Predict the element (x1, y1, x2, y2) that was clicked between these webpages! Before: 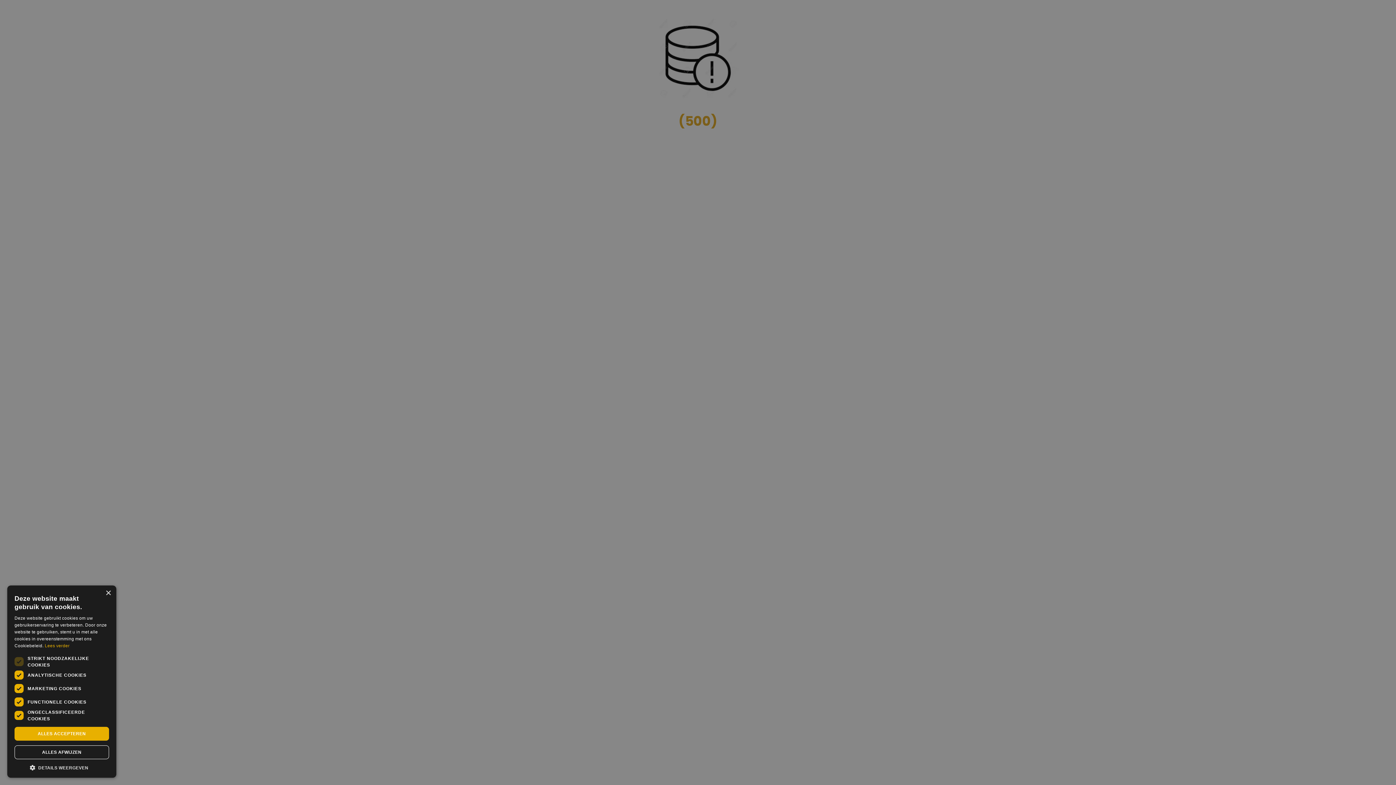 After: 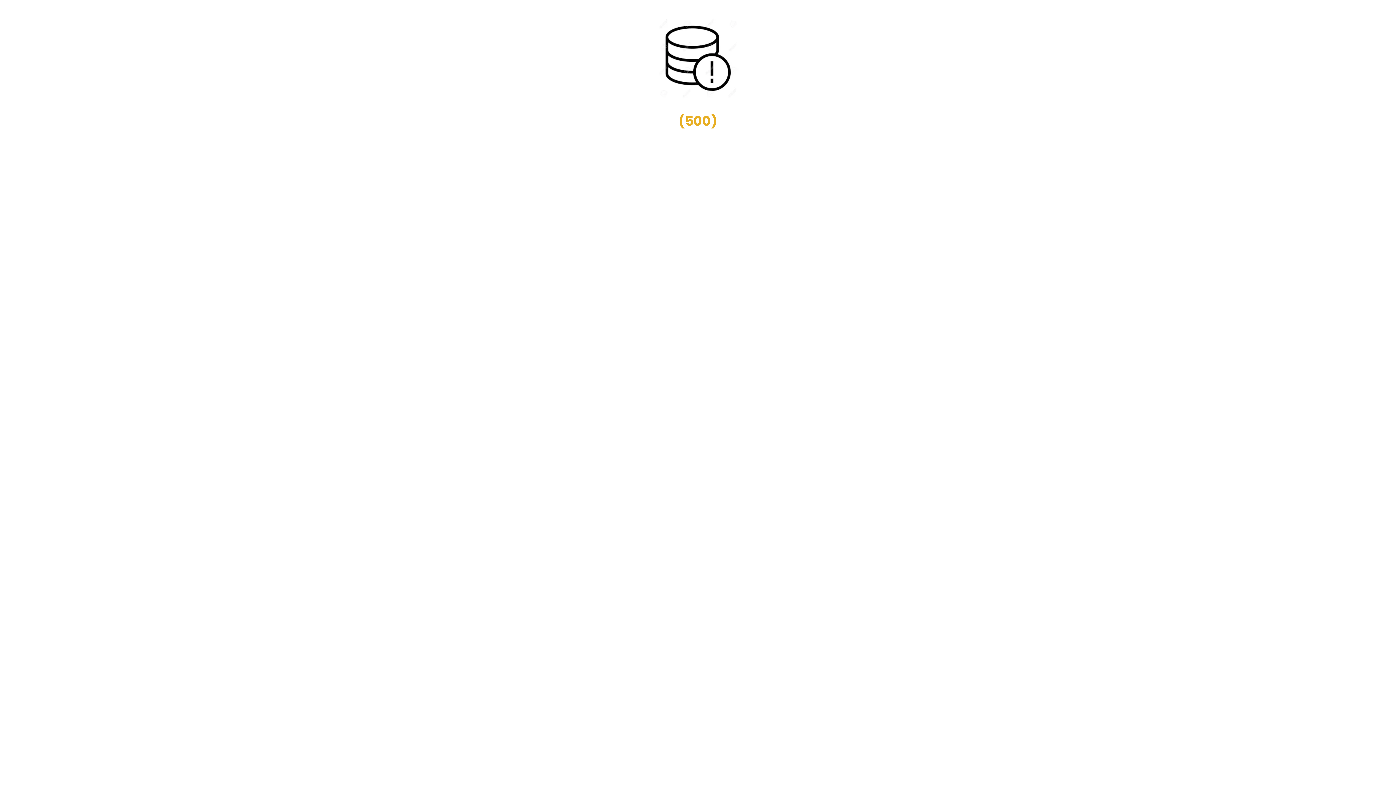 Action: label: ALLES AFWIJZEN bbox: (14, 745, 109, 759)